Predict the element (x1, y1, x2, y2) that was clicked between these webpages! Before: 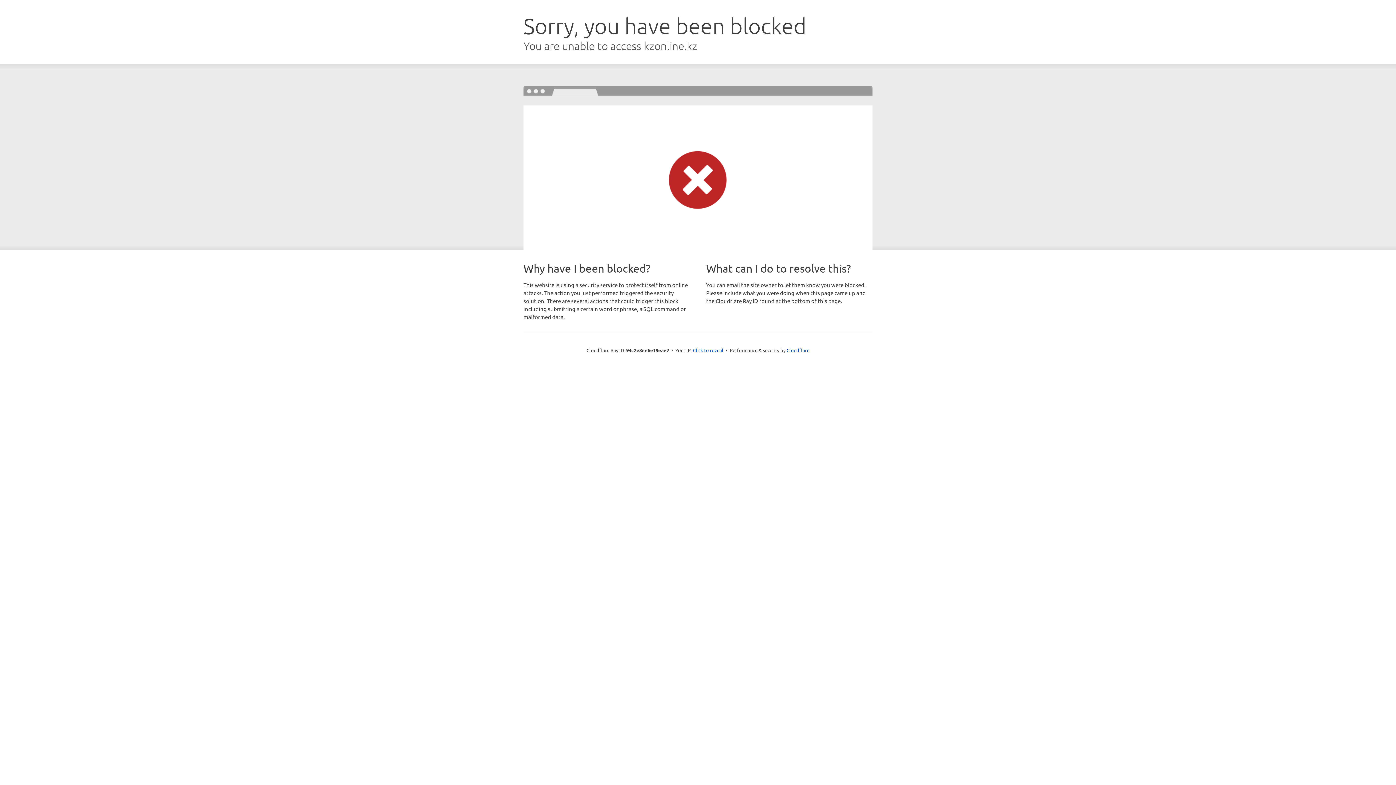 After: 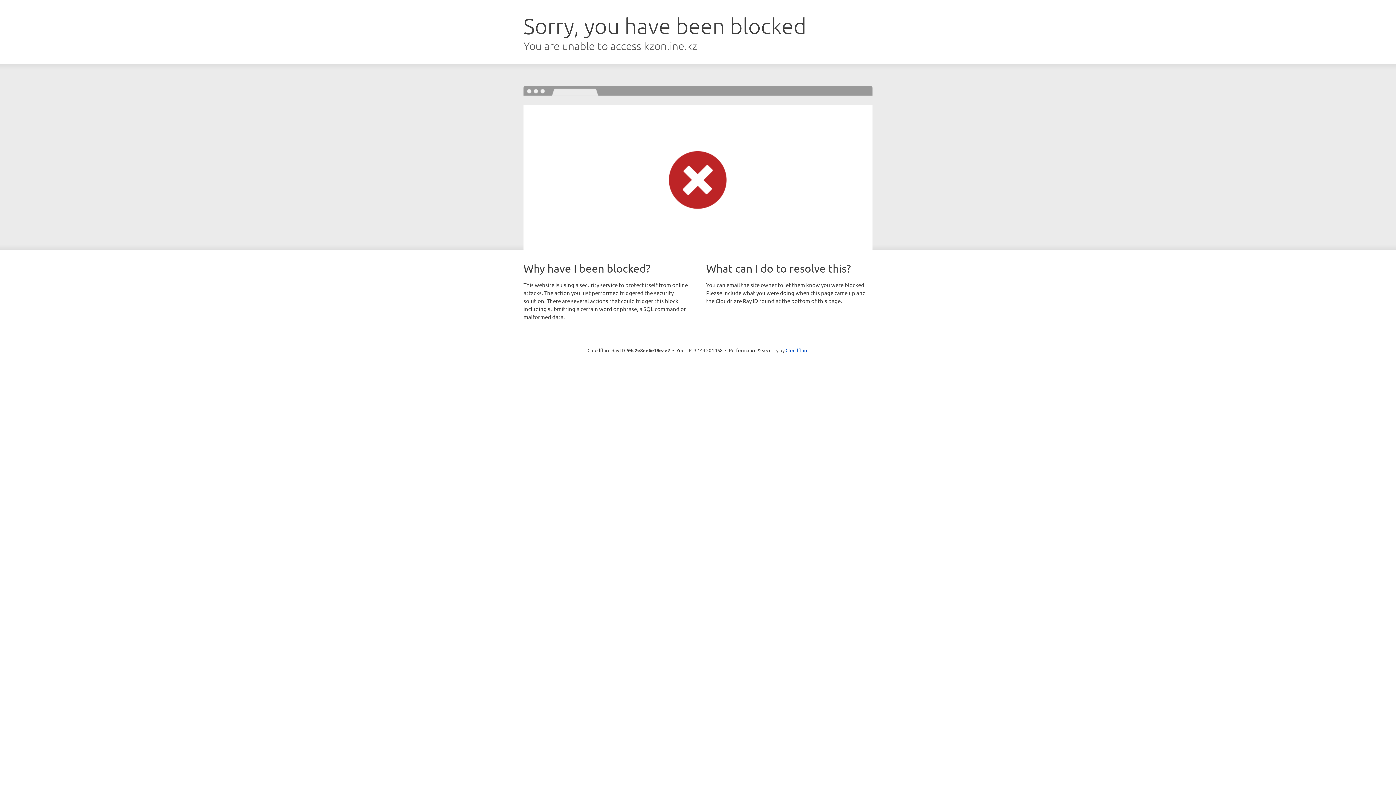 Action: bbox: (693, 346, 723, 353) label: Click to reveal